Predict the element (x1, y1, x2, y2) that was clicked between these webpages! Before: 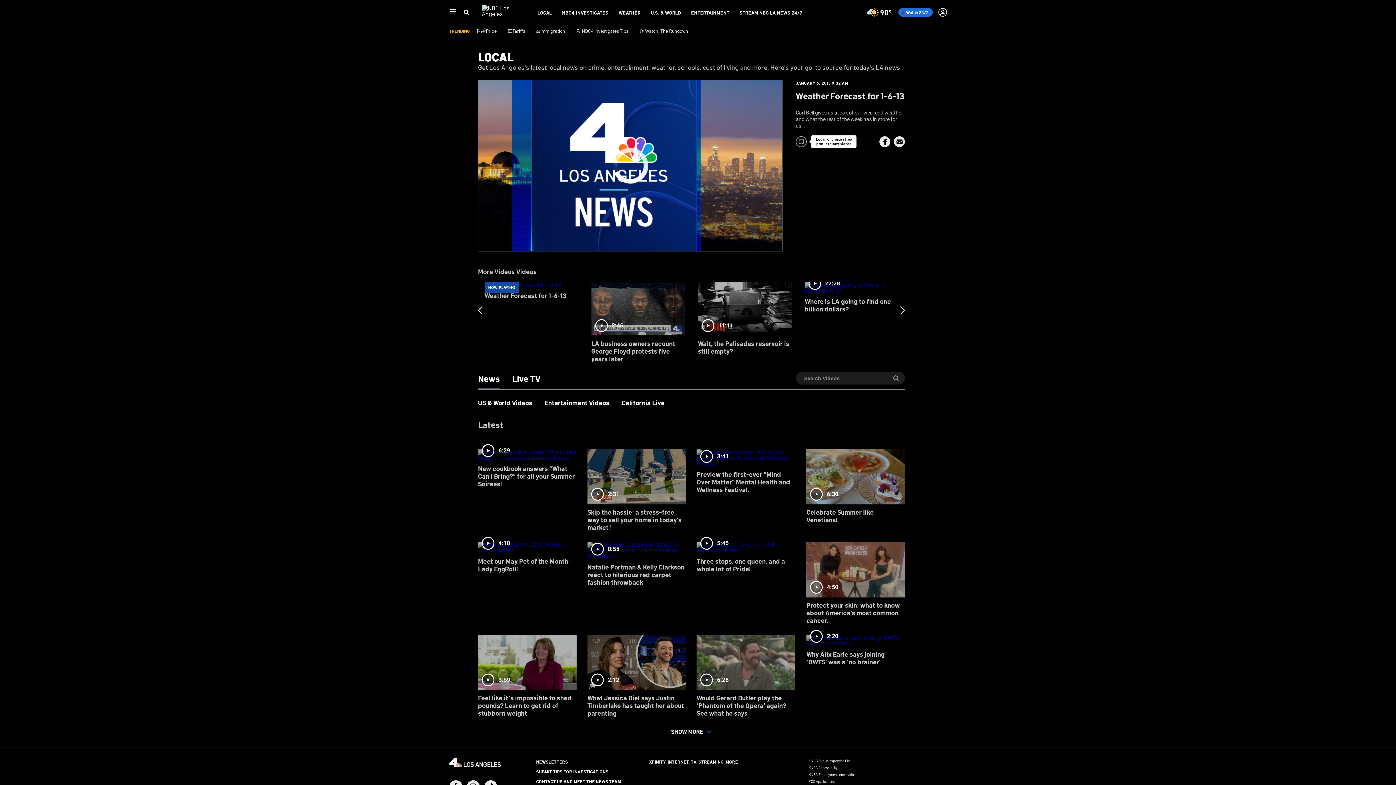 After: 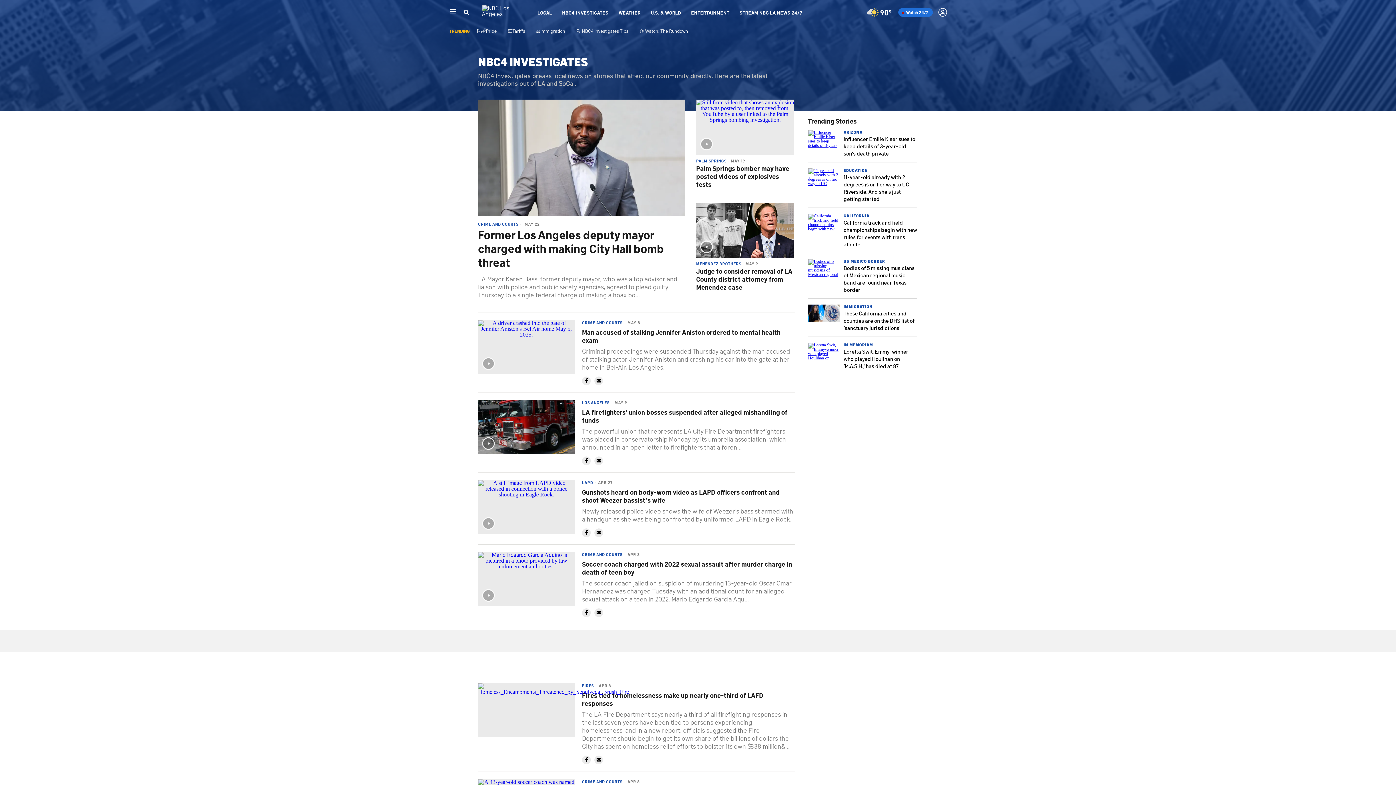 Action: bbox: (562, 9, 608, 15) label: NBC4 INVESTIGATES